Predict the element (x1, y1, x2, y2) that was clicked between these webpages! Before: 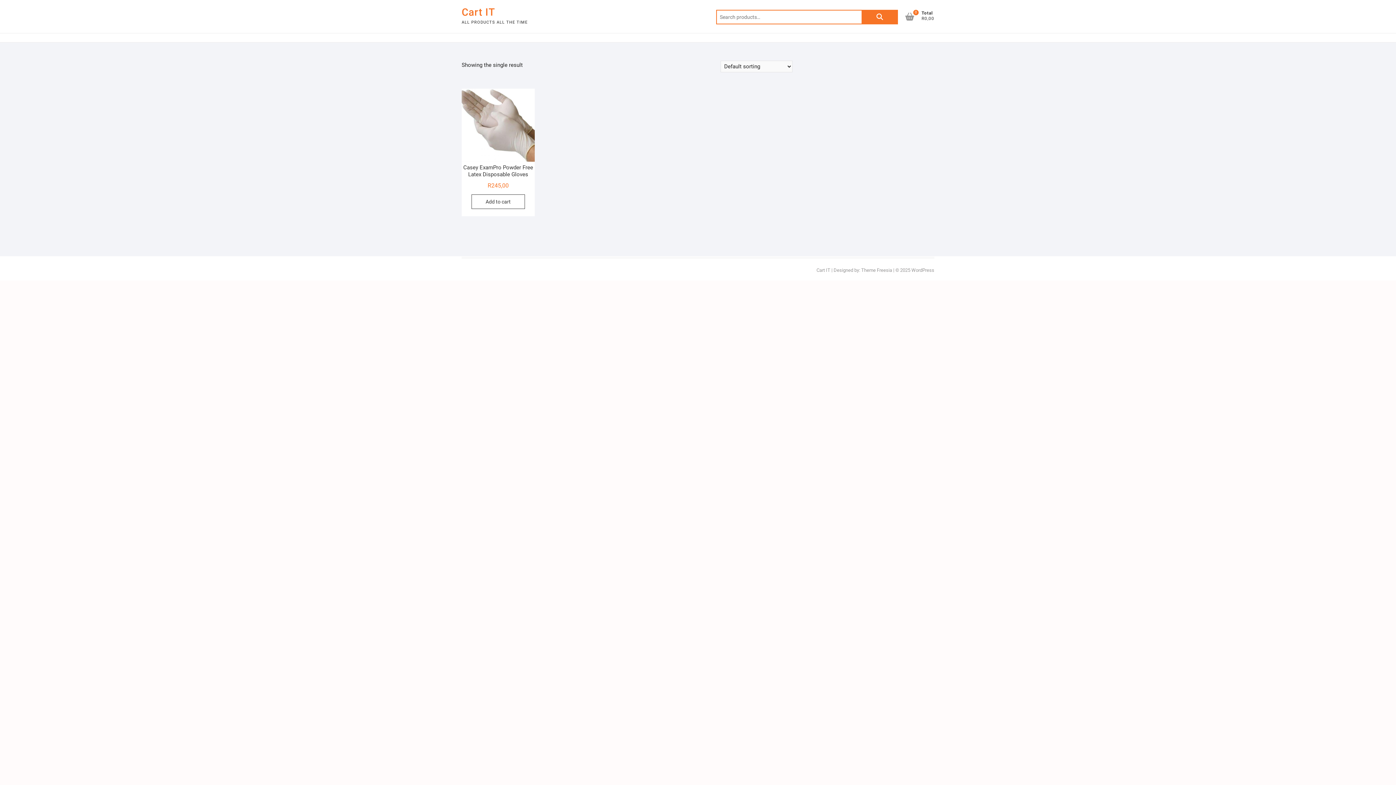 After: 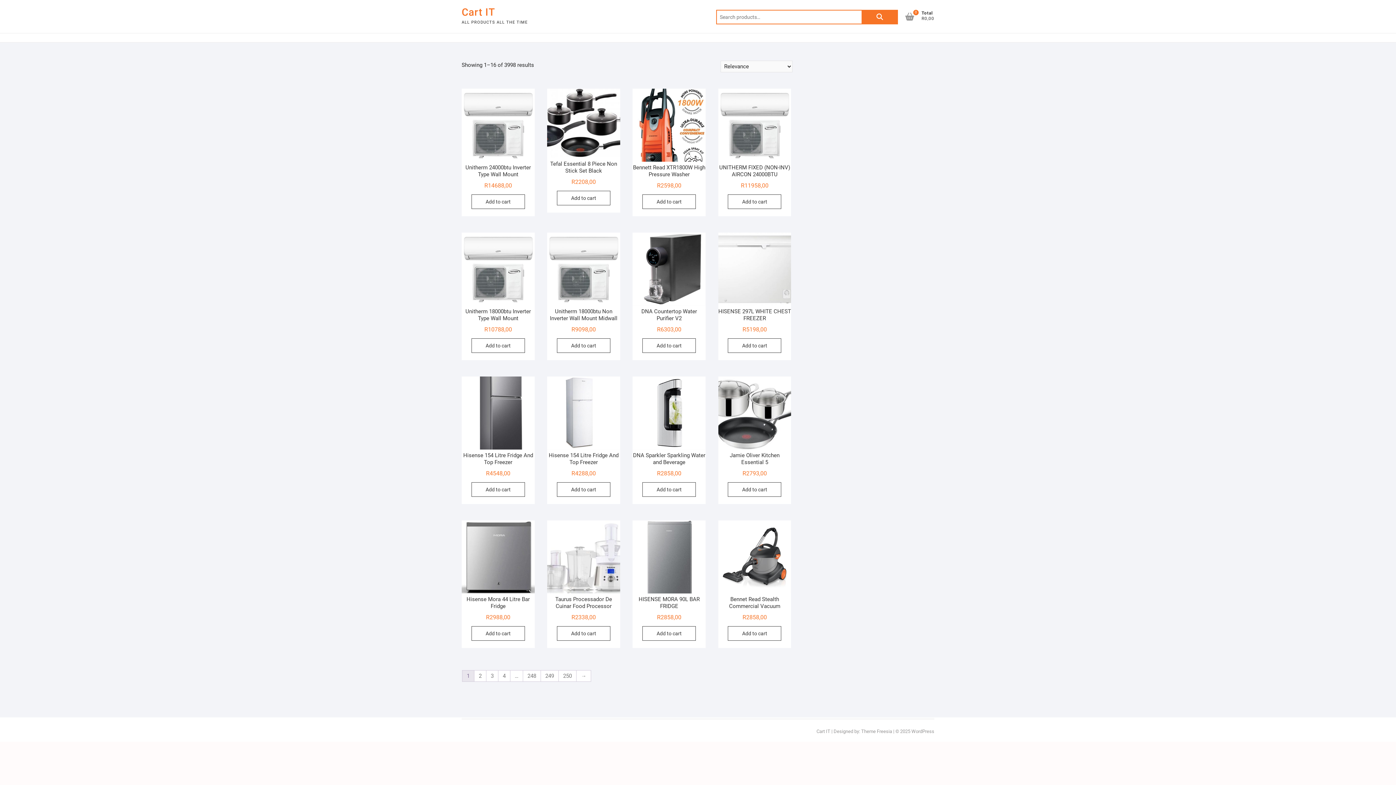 Action: bbox: (861, 9, 898, 24) label: Search